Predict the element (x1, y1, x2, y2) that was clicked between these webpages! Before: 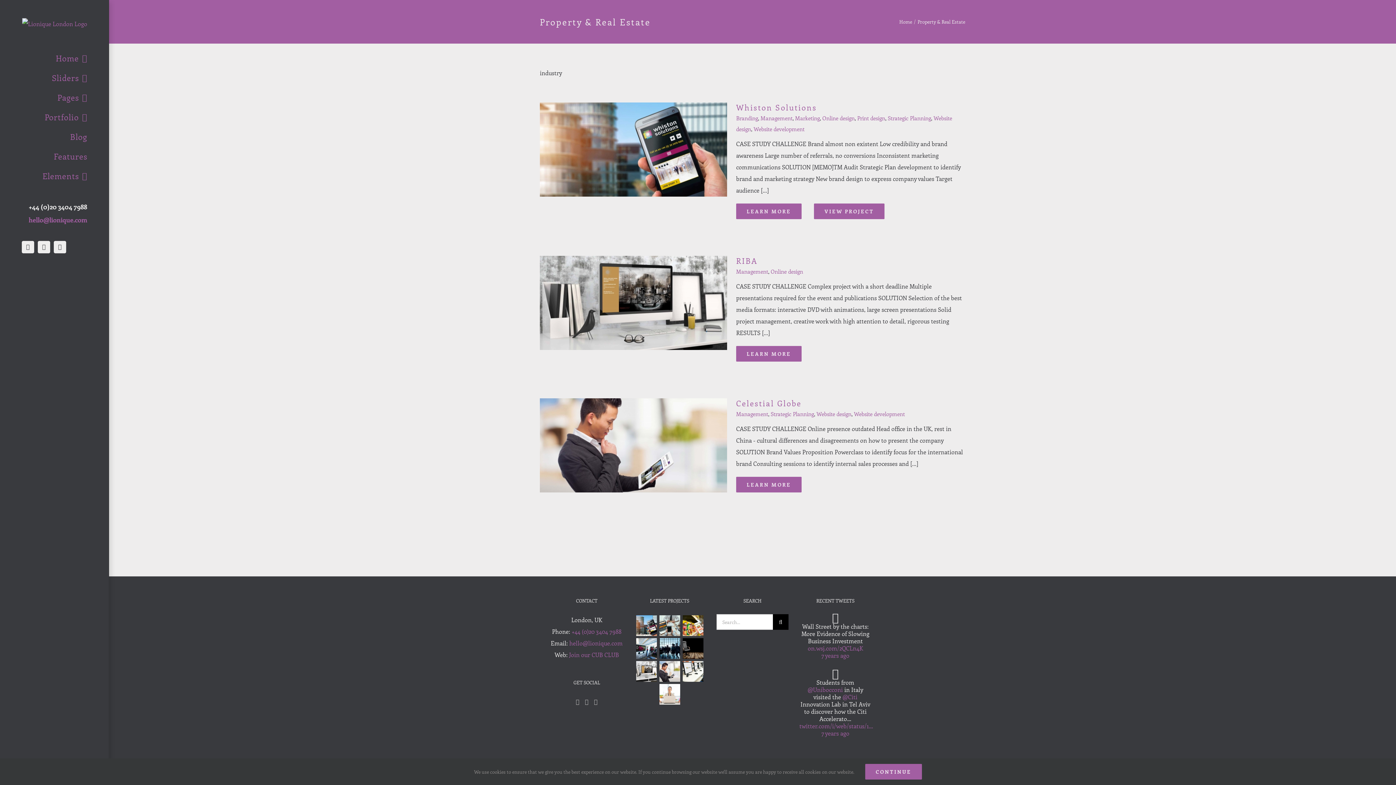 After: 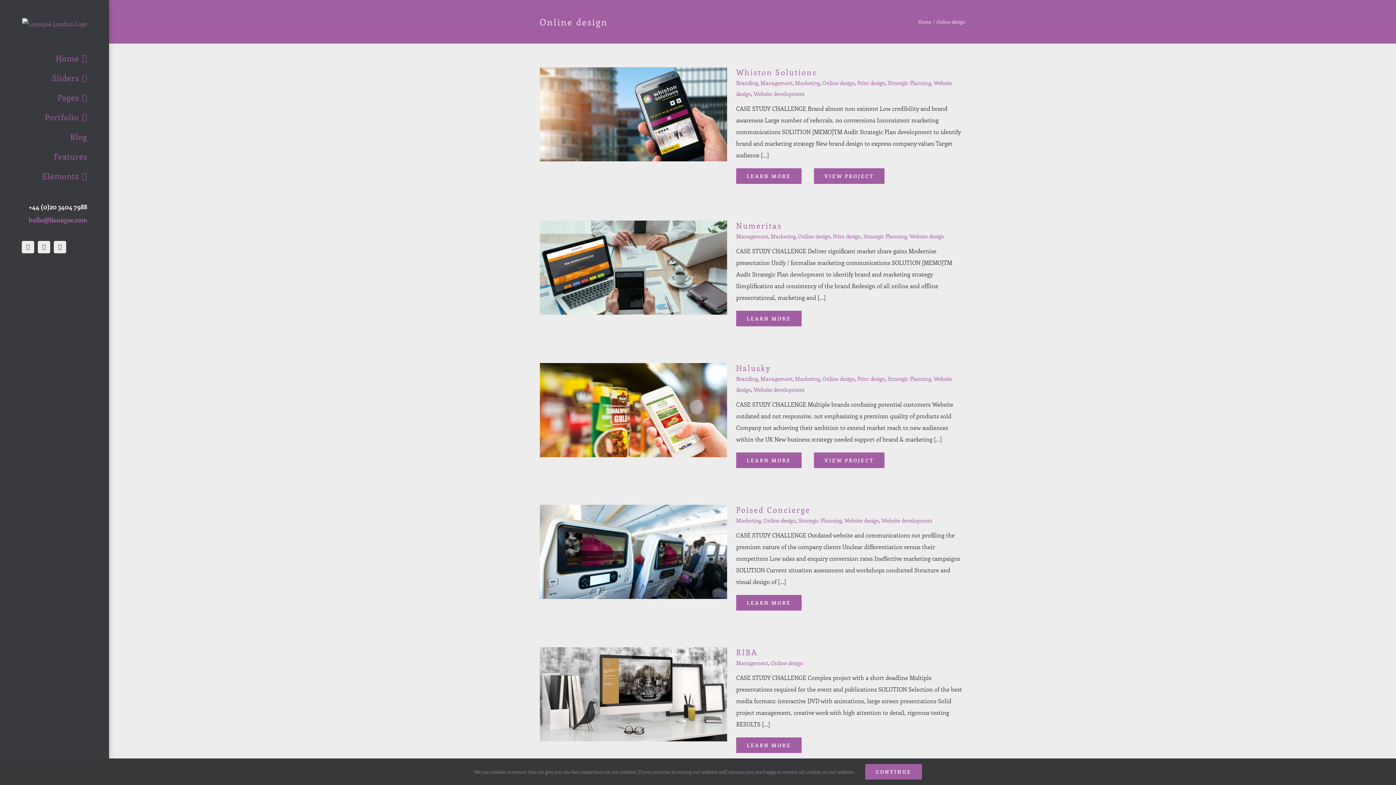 Action: bbox: (822, 114, 854, 121) label: Online design